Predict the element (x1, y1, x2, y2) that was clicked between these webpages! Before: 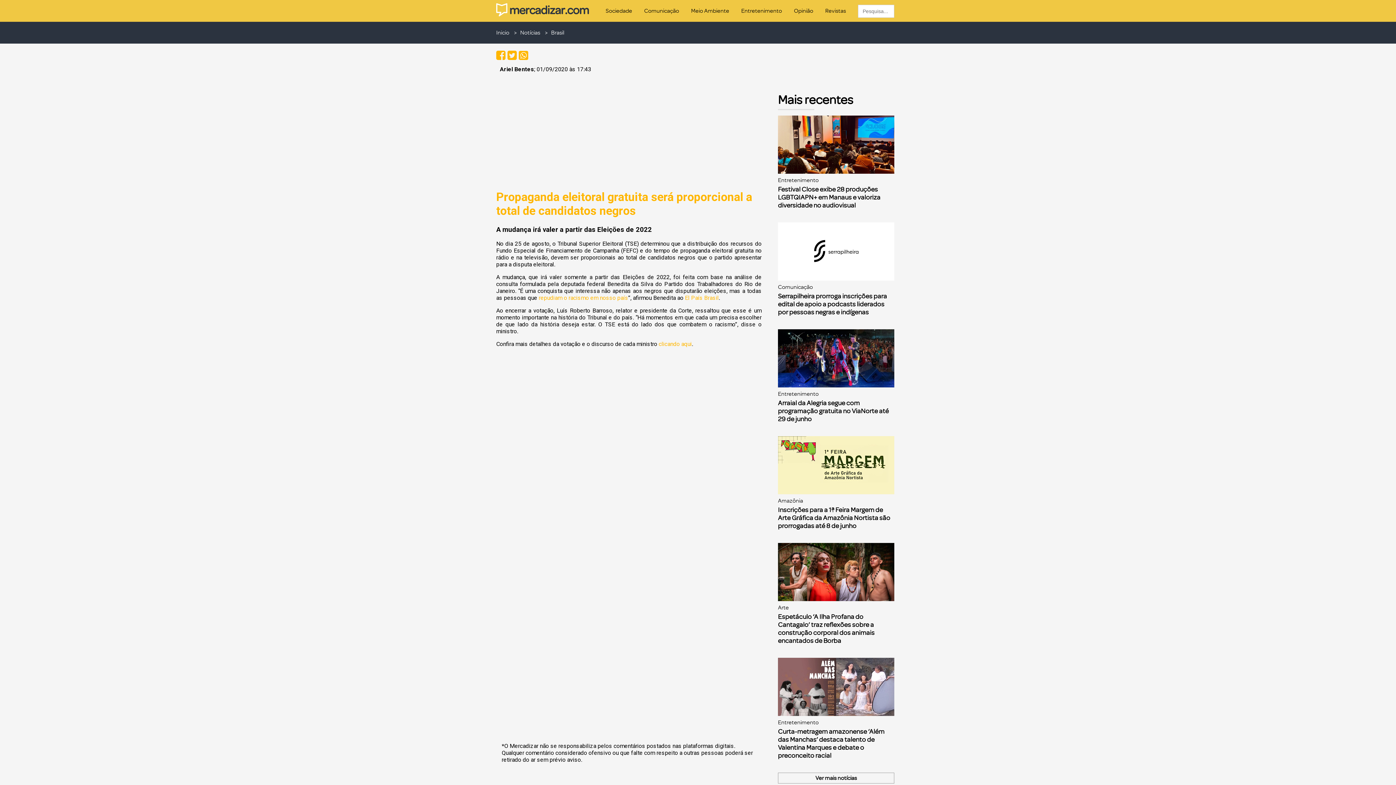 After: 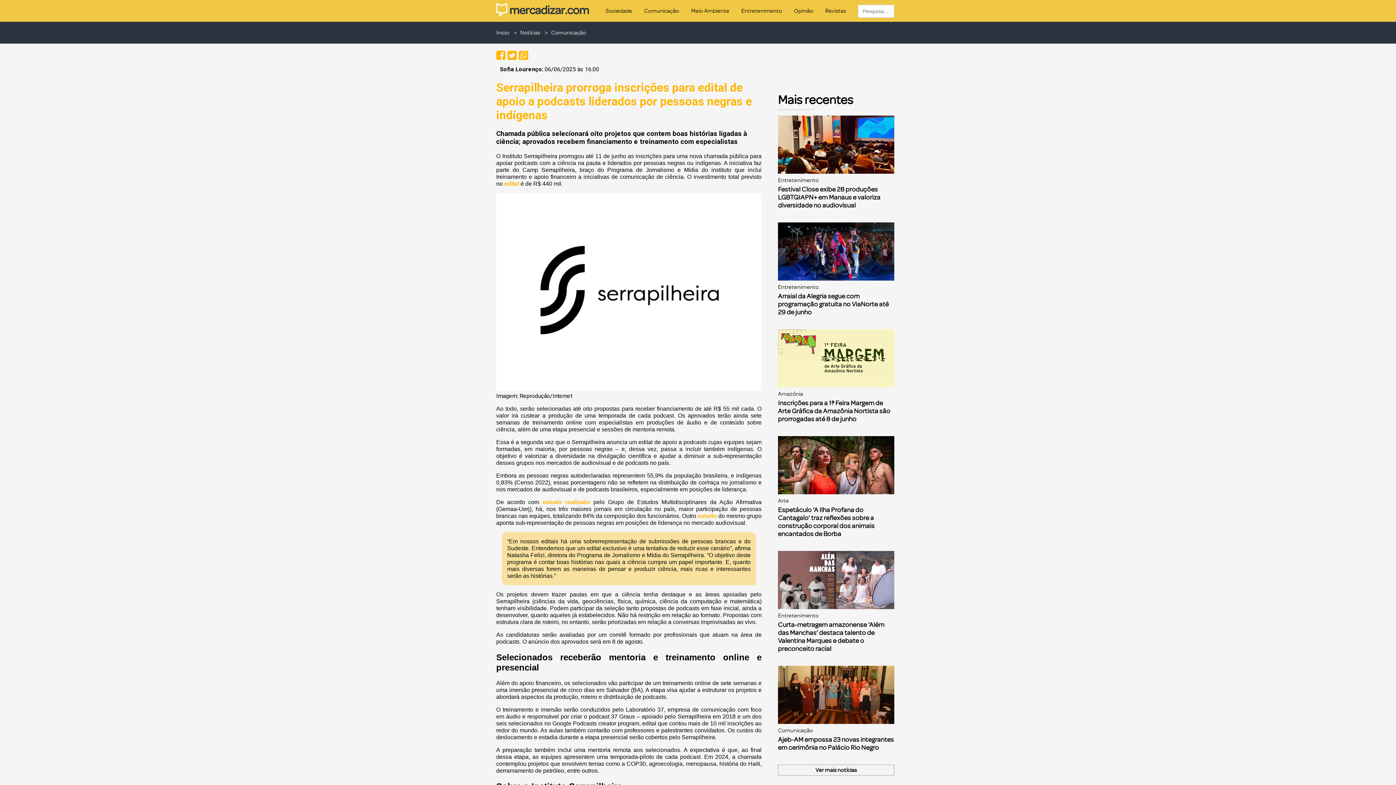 Action: bbox: (778, 275, 894, 282)